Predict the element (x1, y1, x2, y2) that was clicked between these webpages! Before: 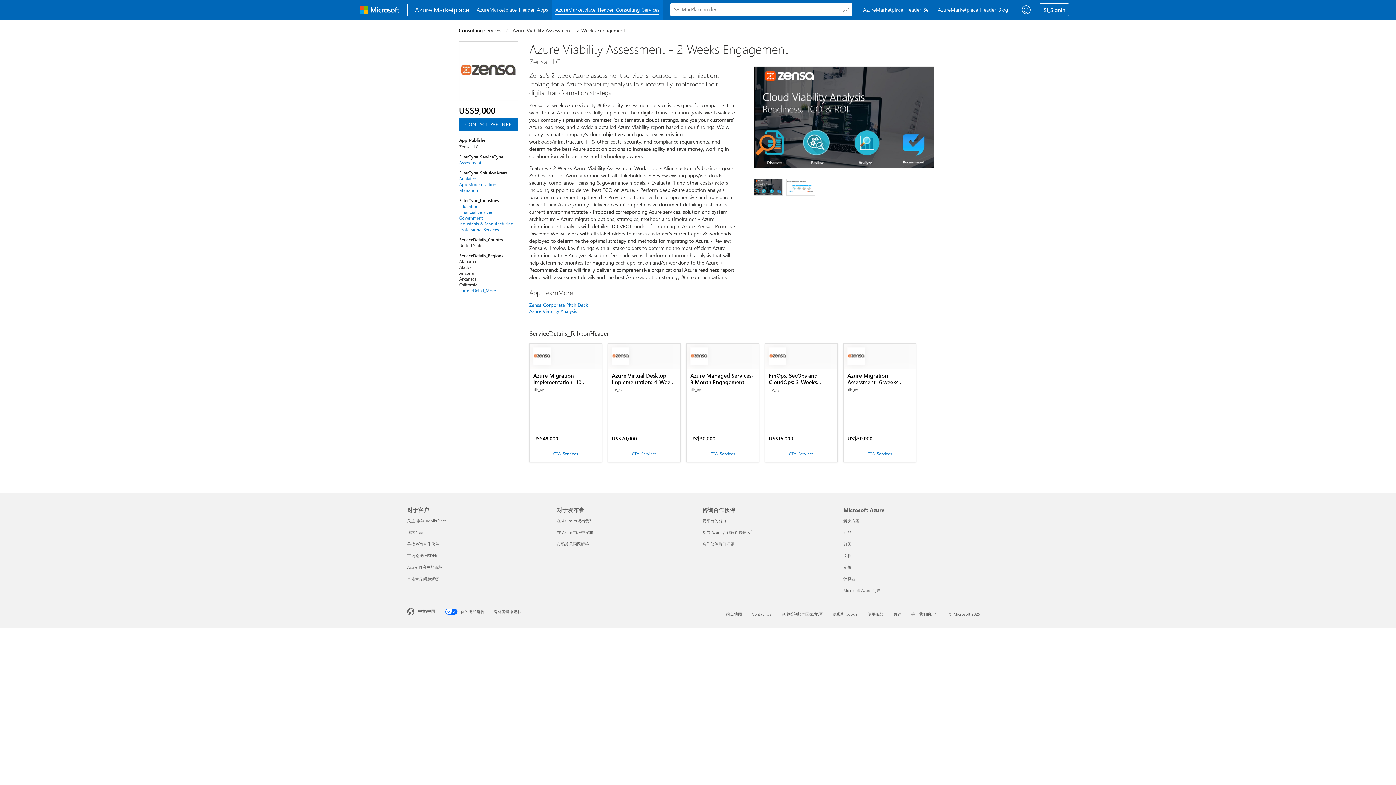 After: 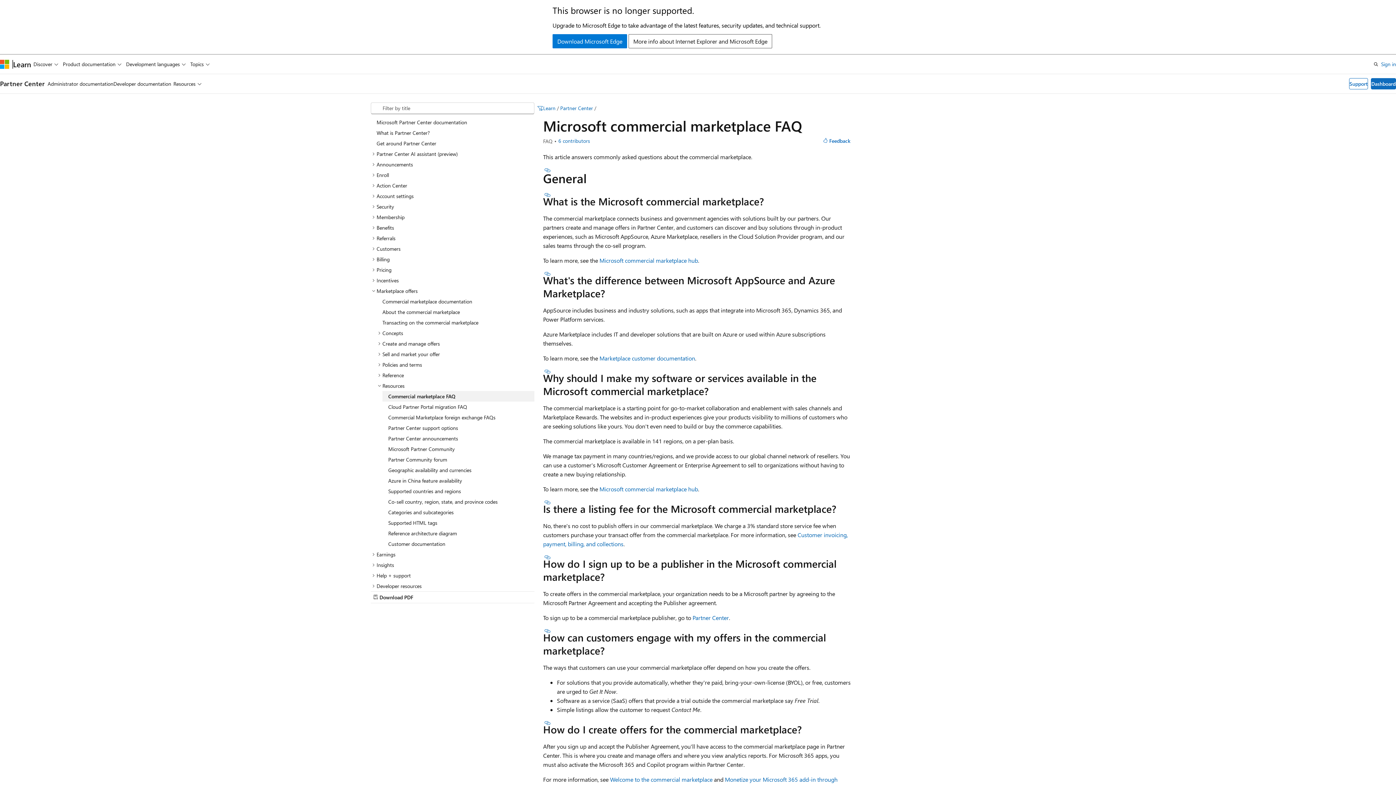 Action: label: 市场常见问题解答 对于发布者 bbox: (557, 541, 589, 546)